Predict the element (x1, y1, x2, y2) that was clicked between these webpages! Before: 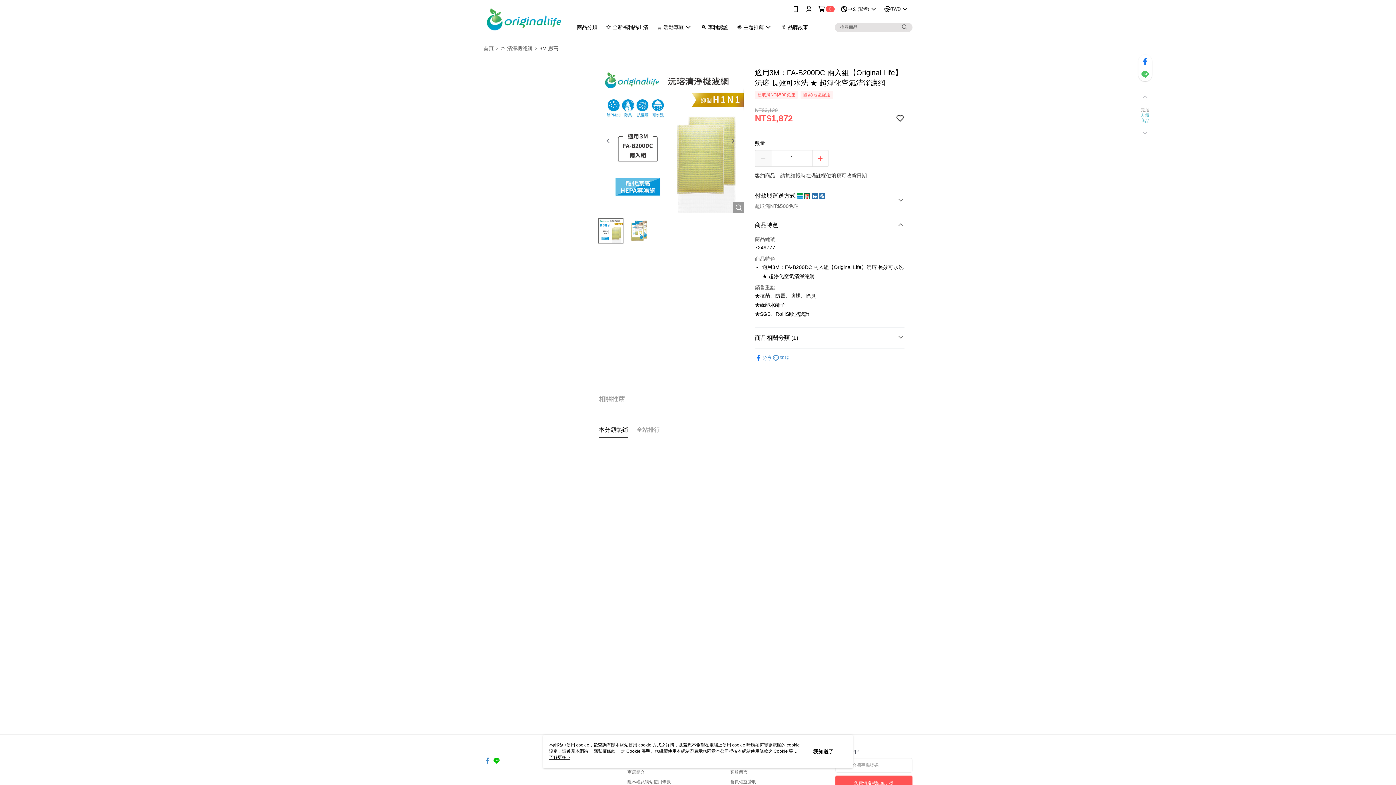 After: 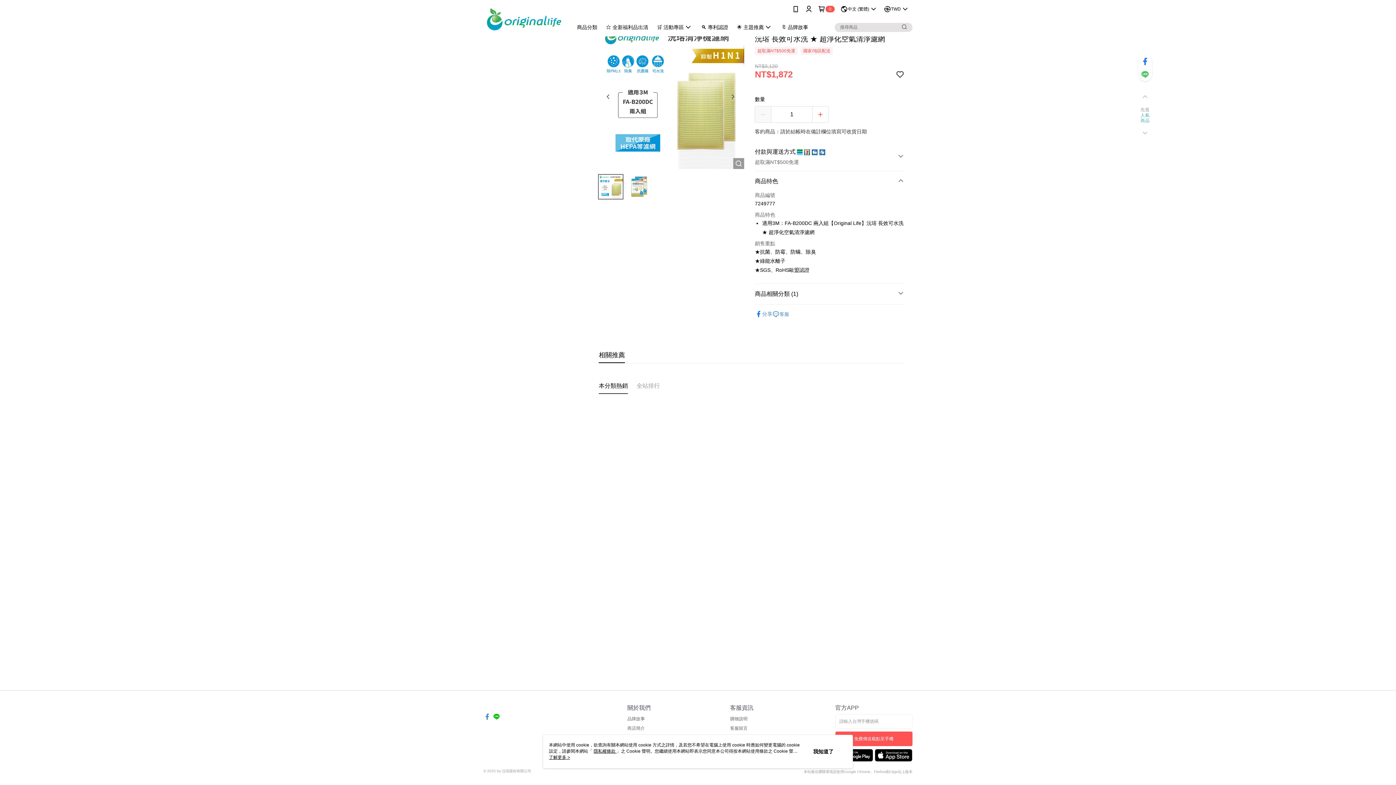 Action: label: 相關推薦 bbox: (598, 391, 625, 407)